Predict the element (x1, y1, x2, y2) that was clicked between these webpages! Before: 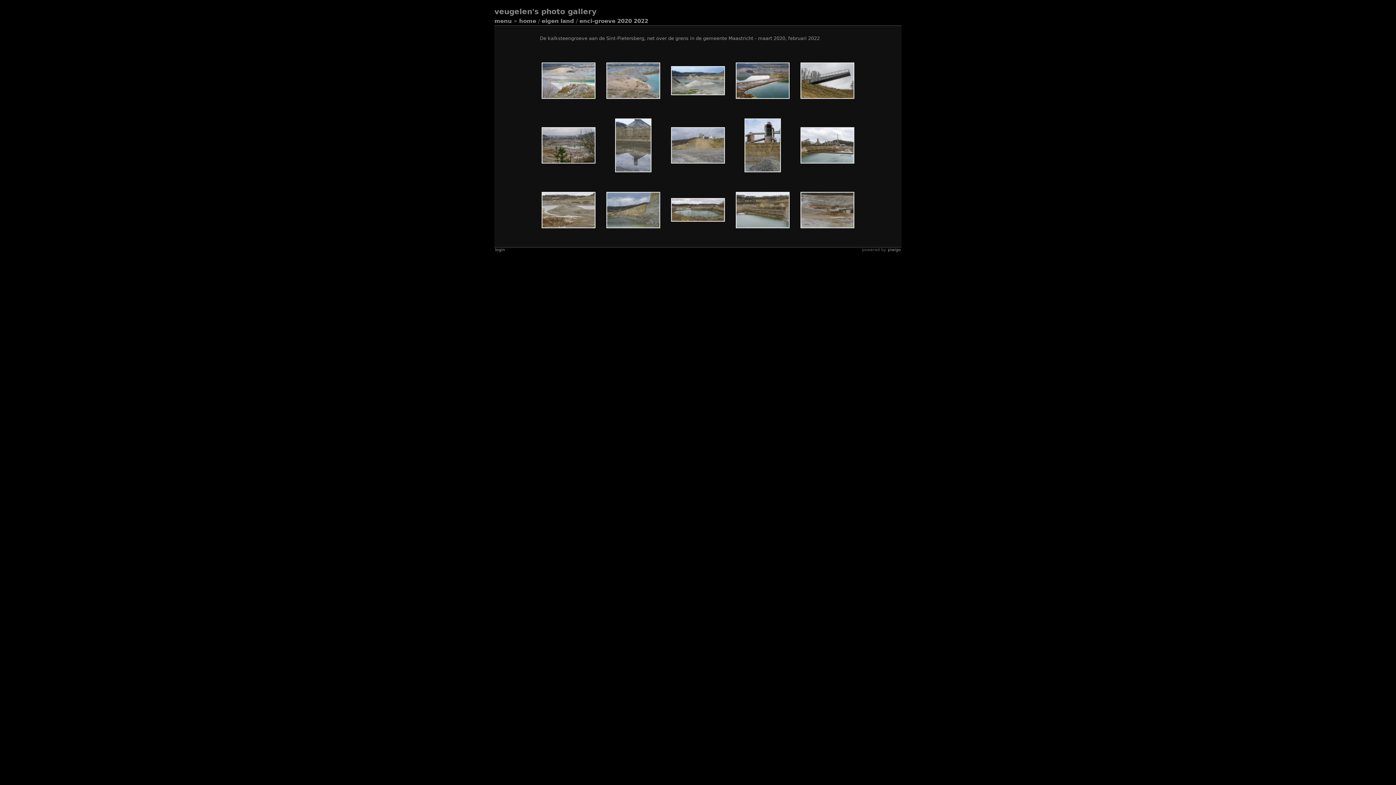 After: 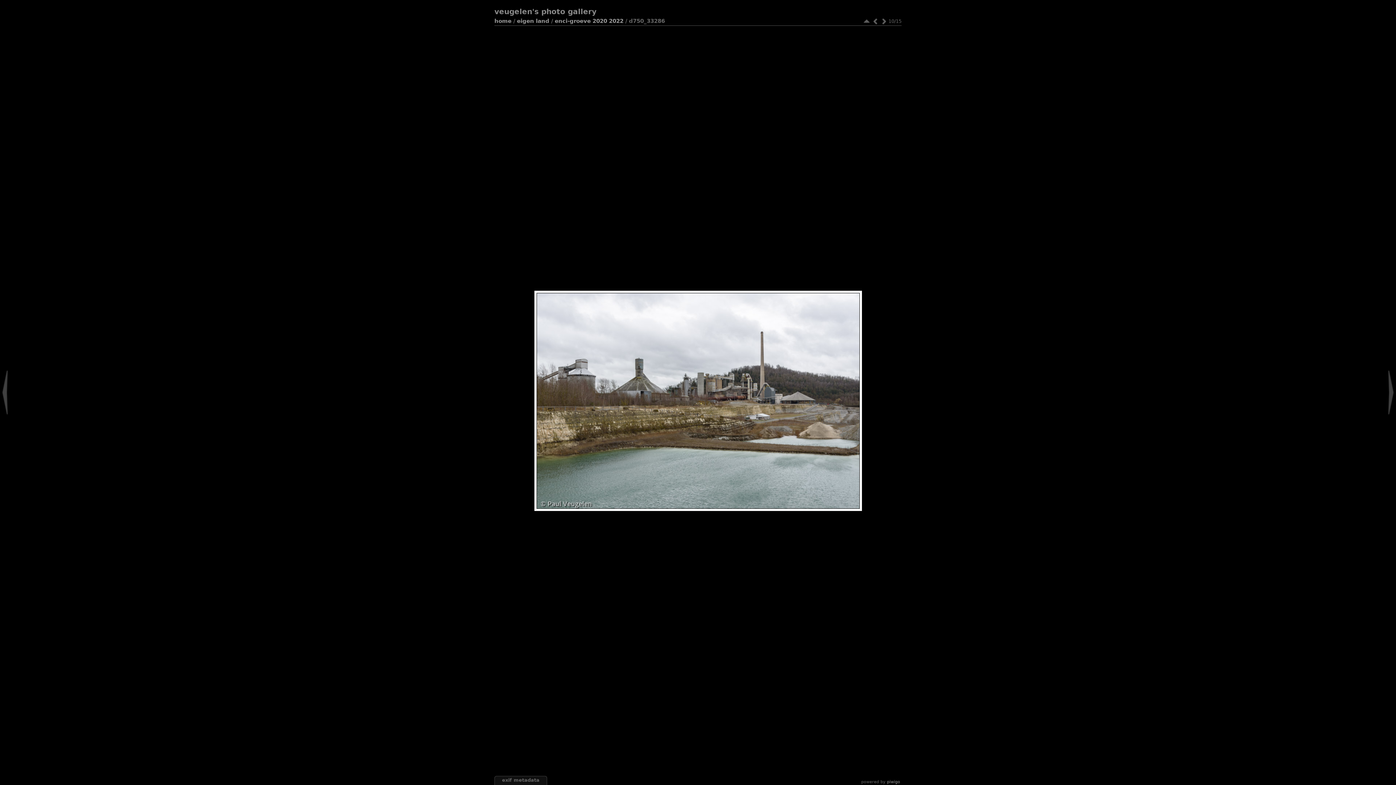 Action: bbox: (796, 116, 858, 174)